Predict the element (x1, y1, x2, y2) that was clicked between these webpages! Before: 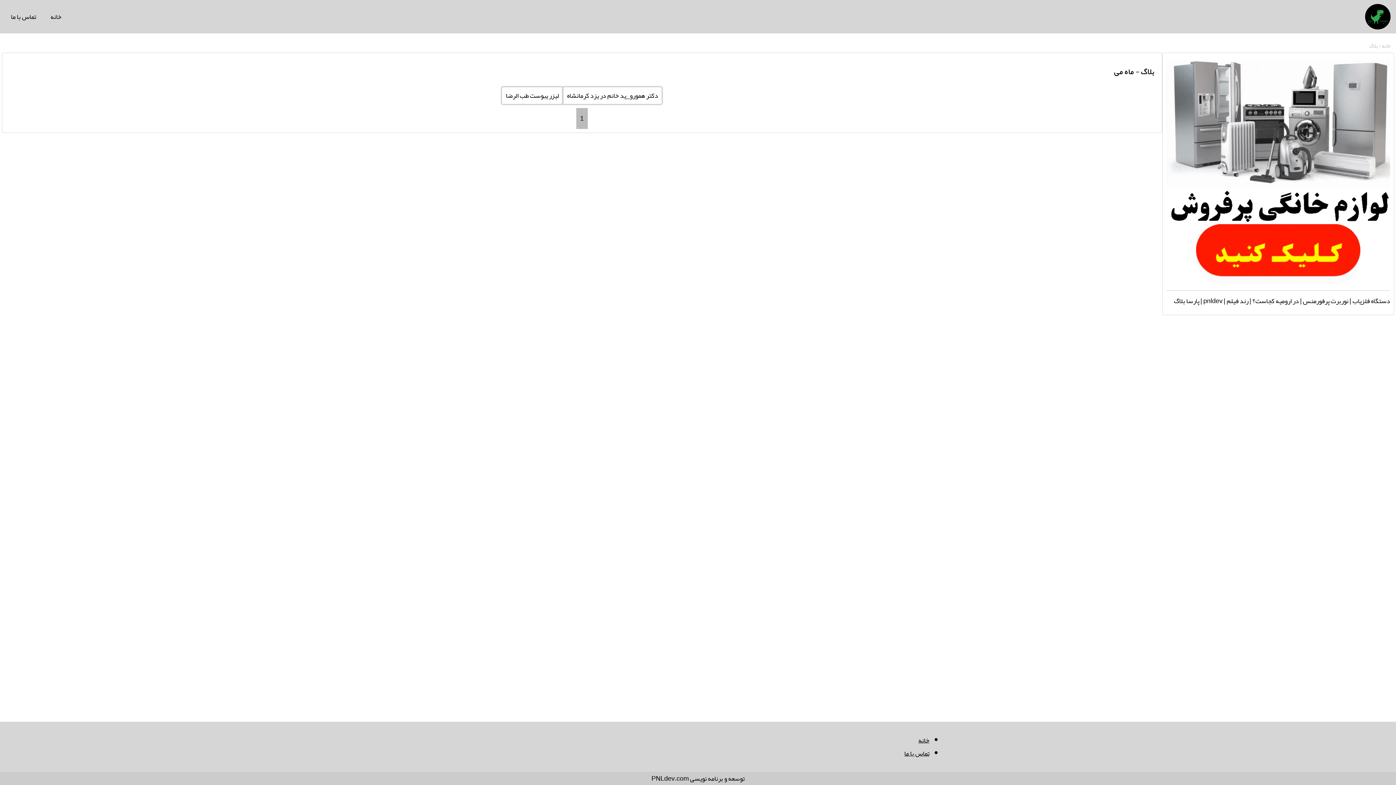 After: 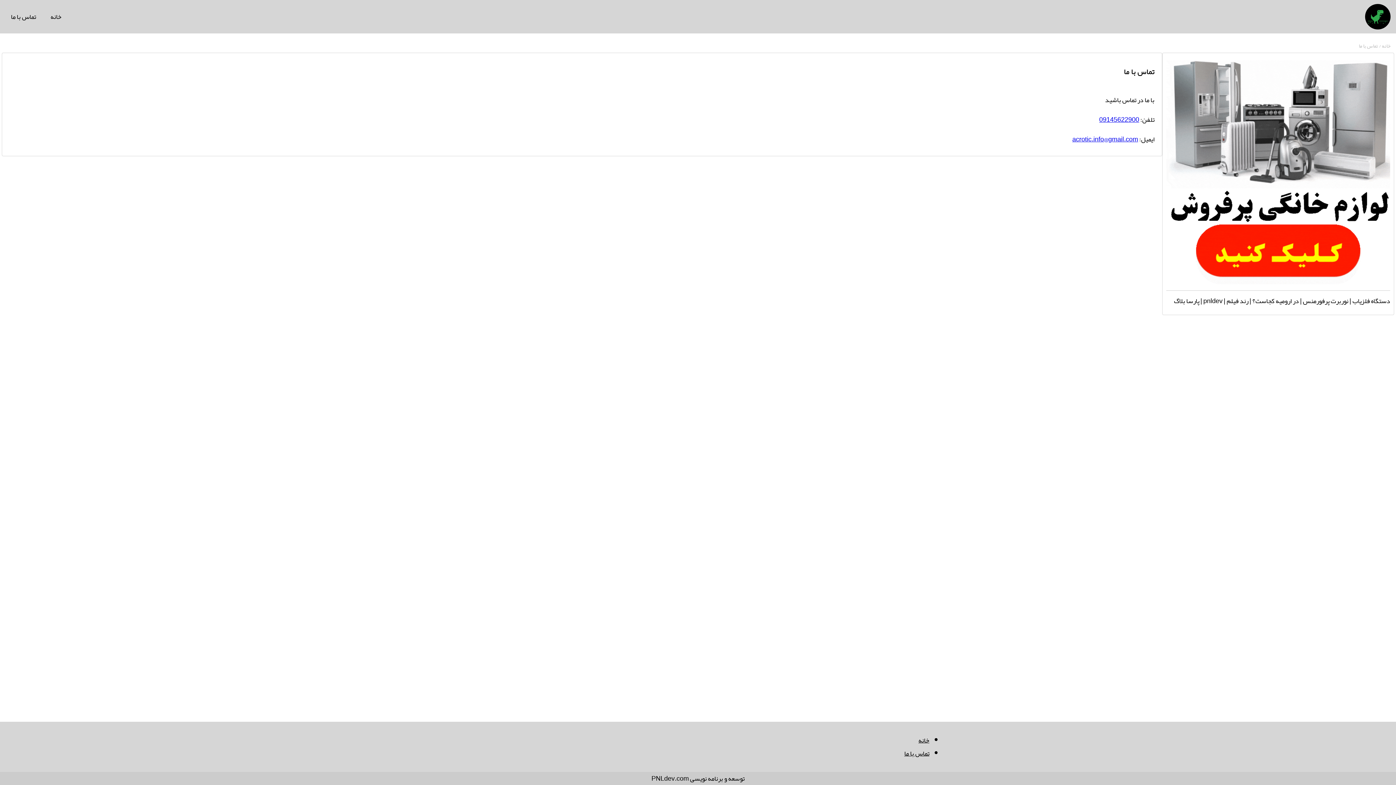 Action: bbox: (904, 747, 929, 760) label: تماس با ما